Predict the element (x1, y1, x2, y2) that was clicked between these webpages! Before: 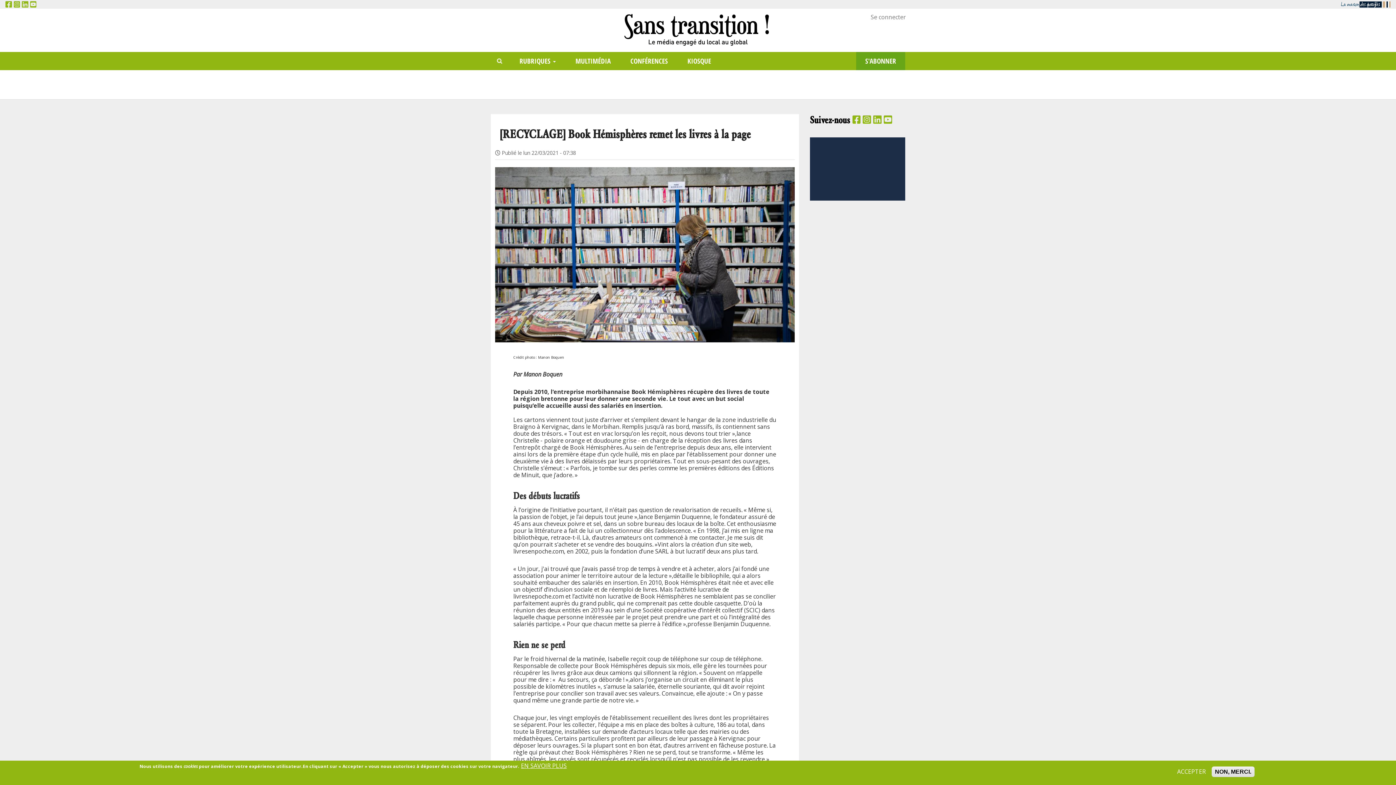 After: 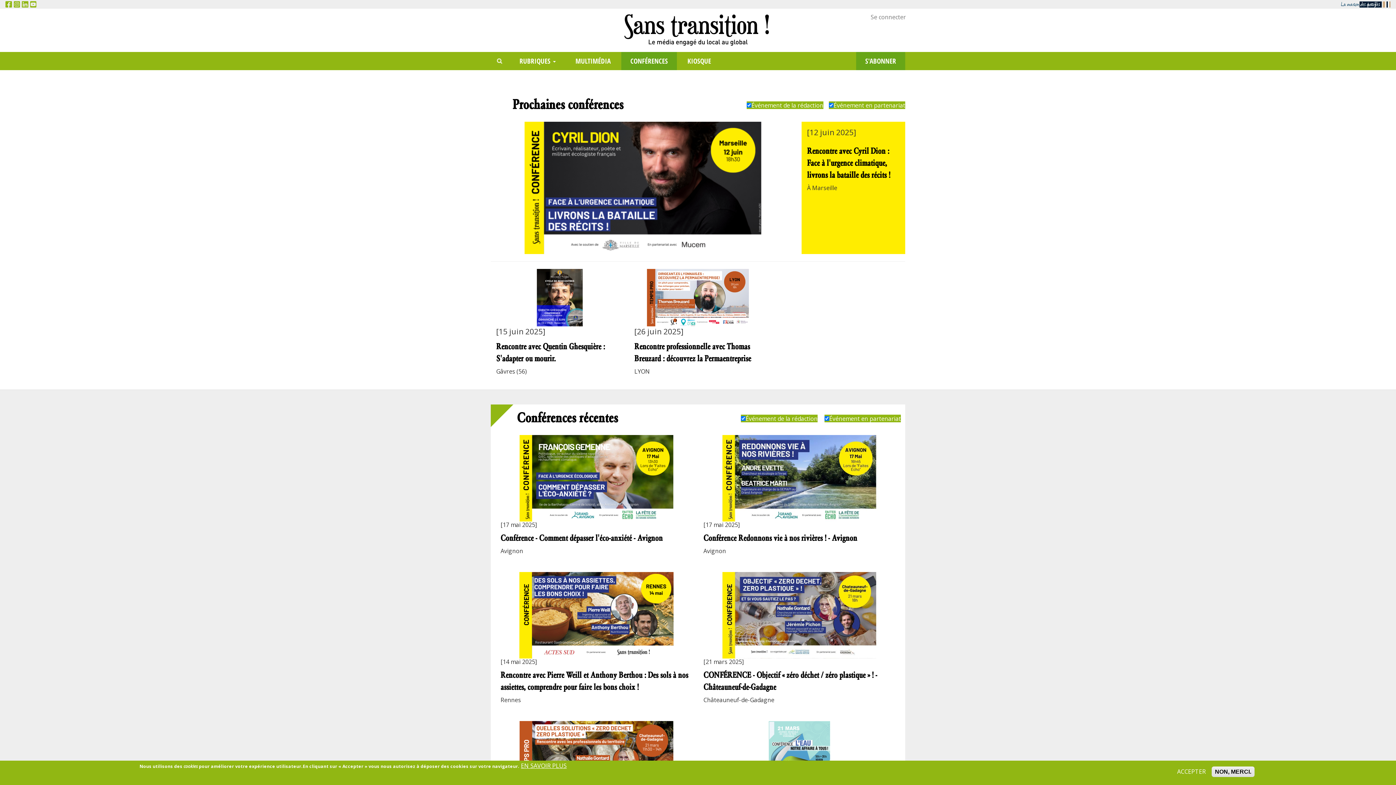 Action: label: CONFÉRENCES bbox: (621, 51, 677, 70)